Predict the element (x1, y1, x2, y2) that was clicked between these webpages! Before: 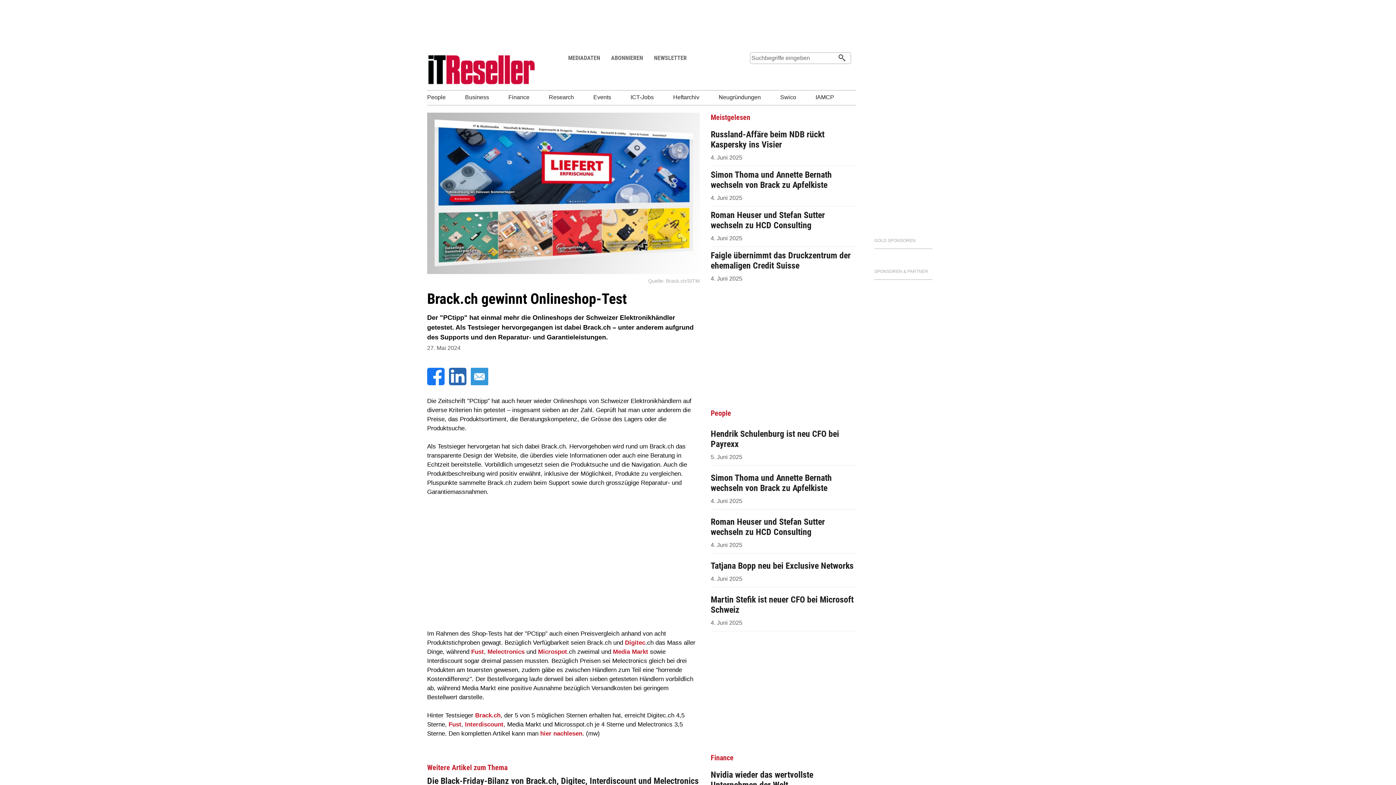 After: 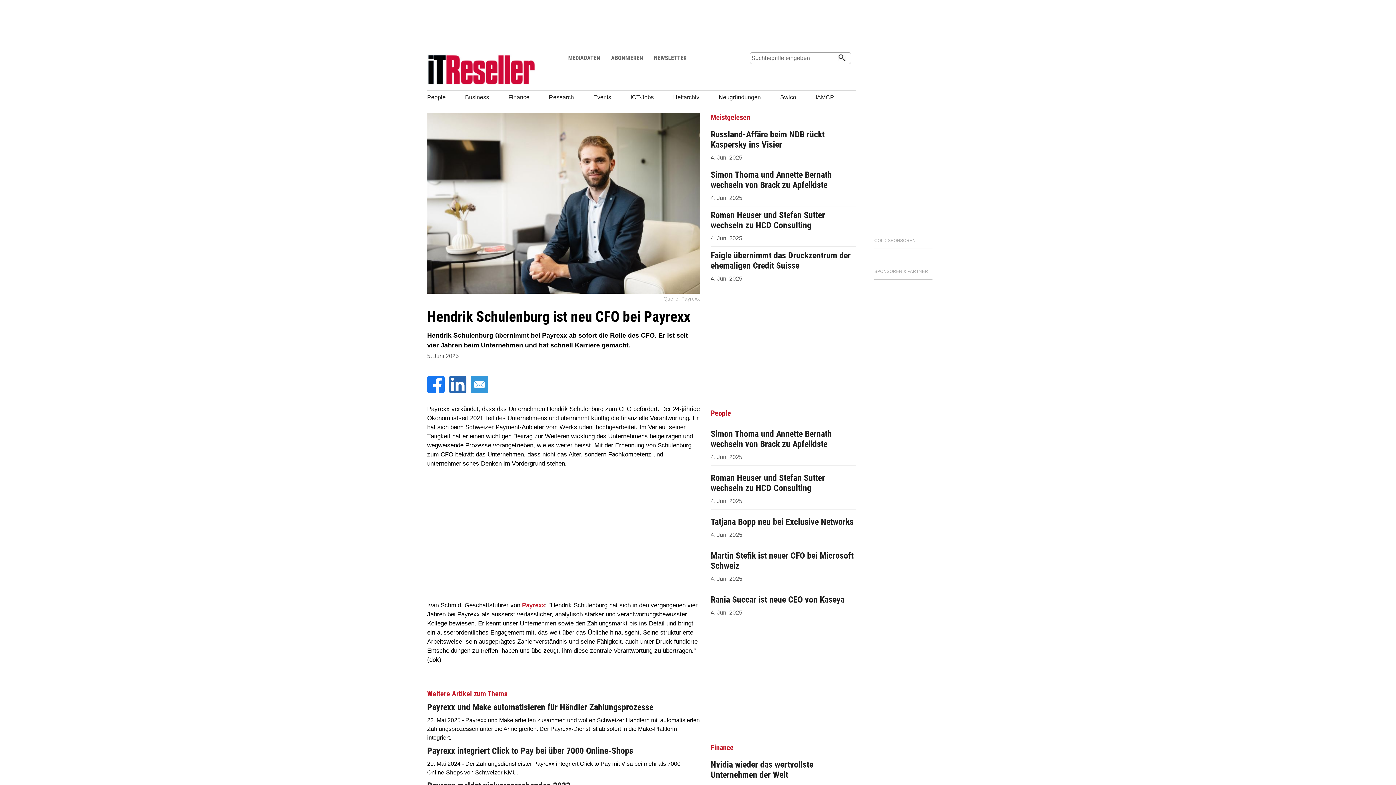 Action: label: Hendrik Schulenburg ist neu CFO bei Payrexx
5. Juni 2025 bbox: (710, 429, 856, 460)